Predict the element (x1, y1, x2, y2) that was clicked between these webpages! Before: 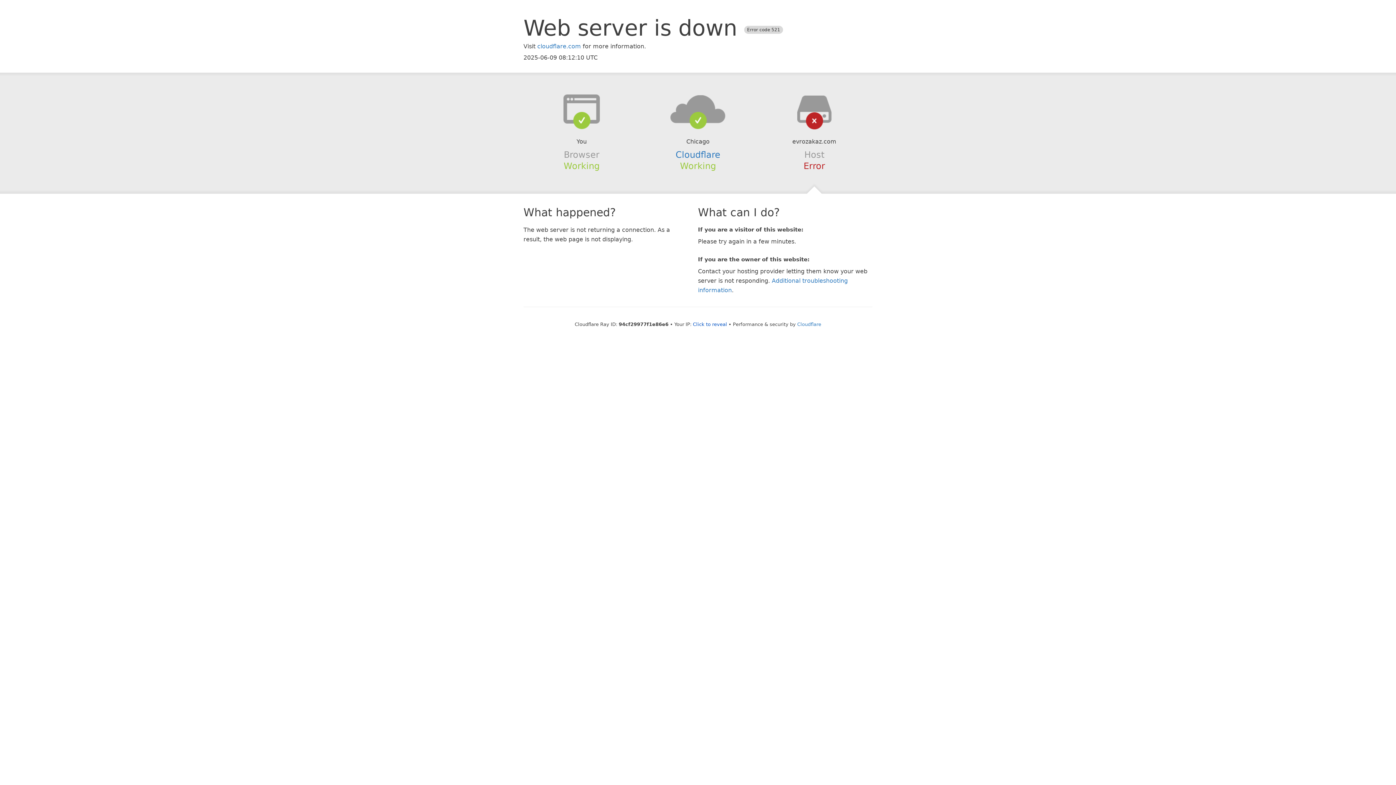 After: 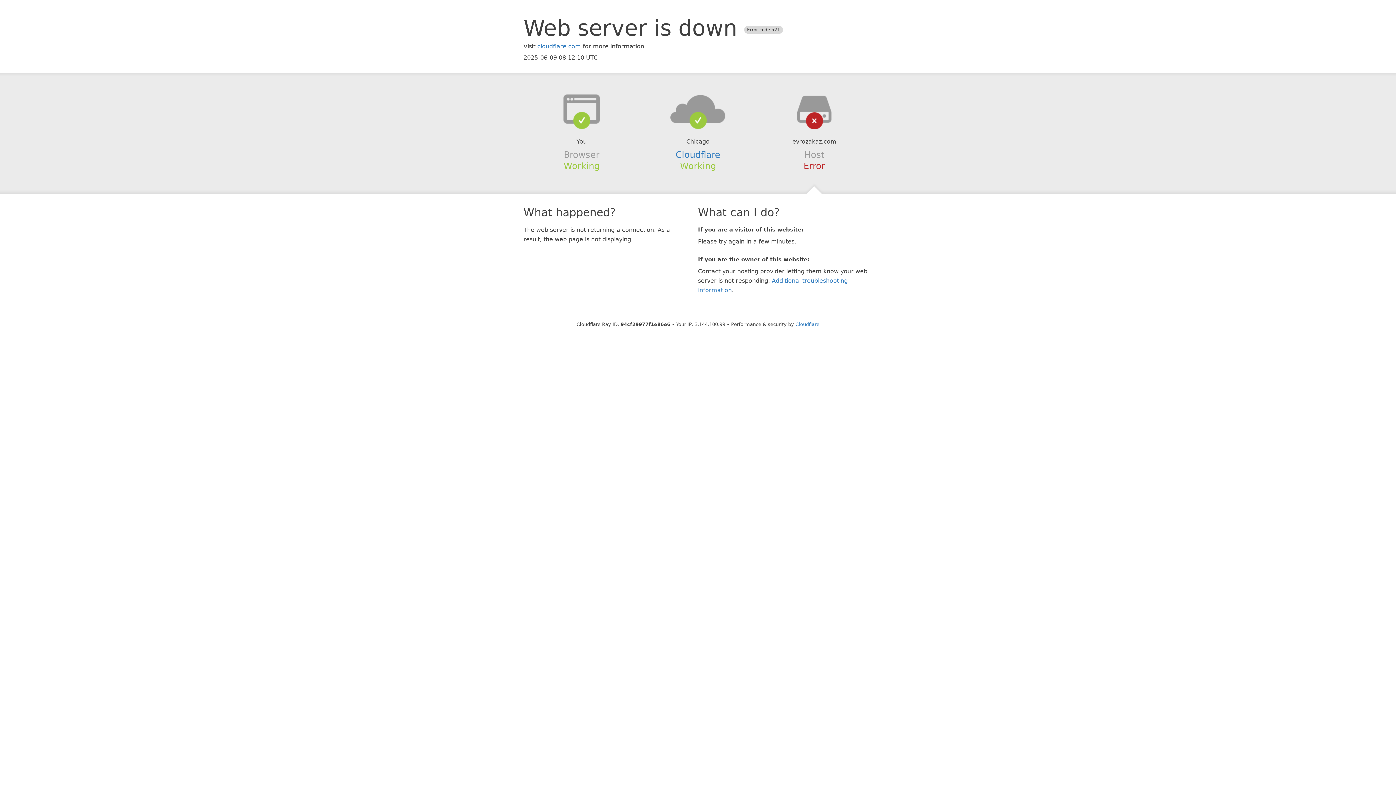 Action: bbox: (693, 321, 727, 327) label: Click to reveal